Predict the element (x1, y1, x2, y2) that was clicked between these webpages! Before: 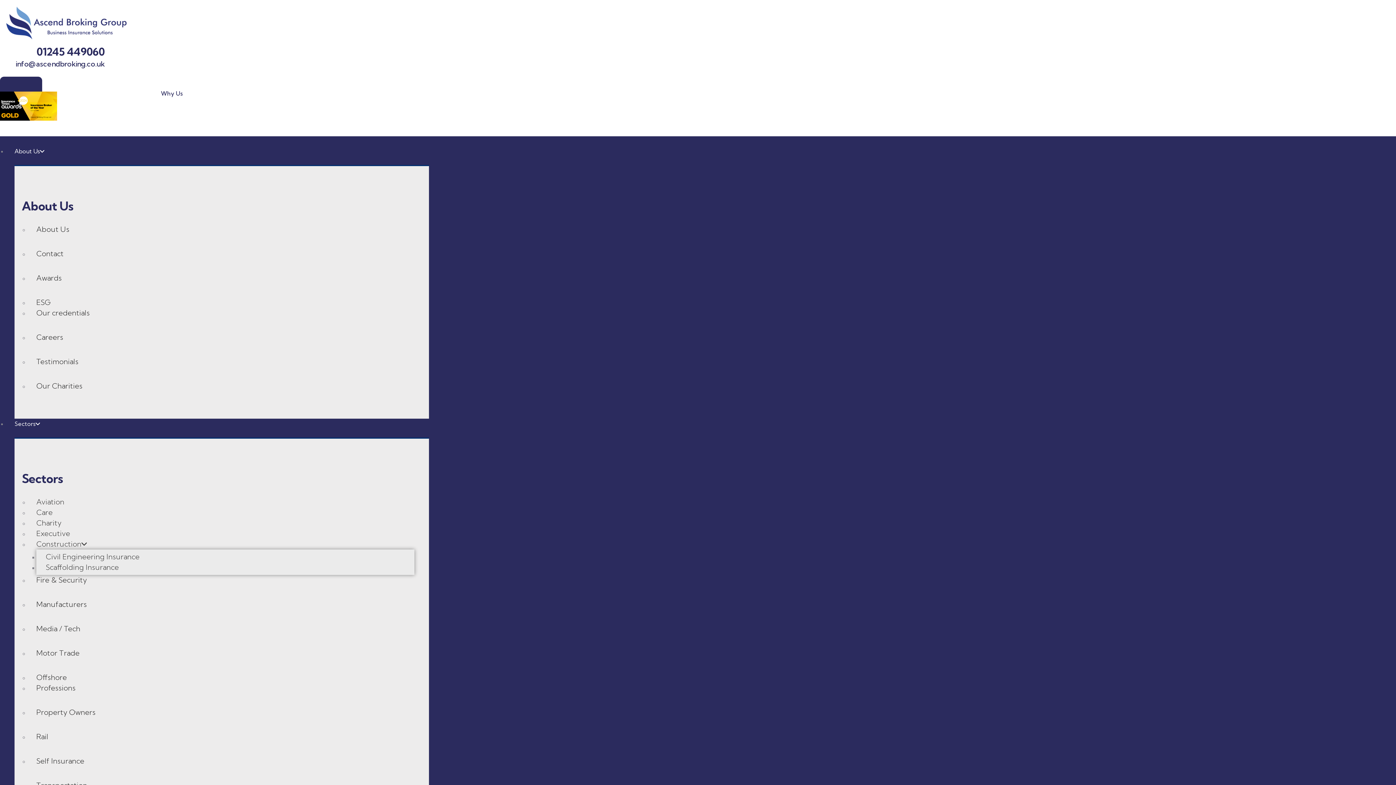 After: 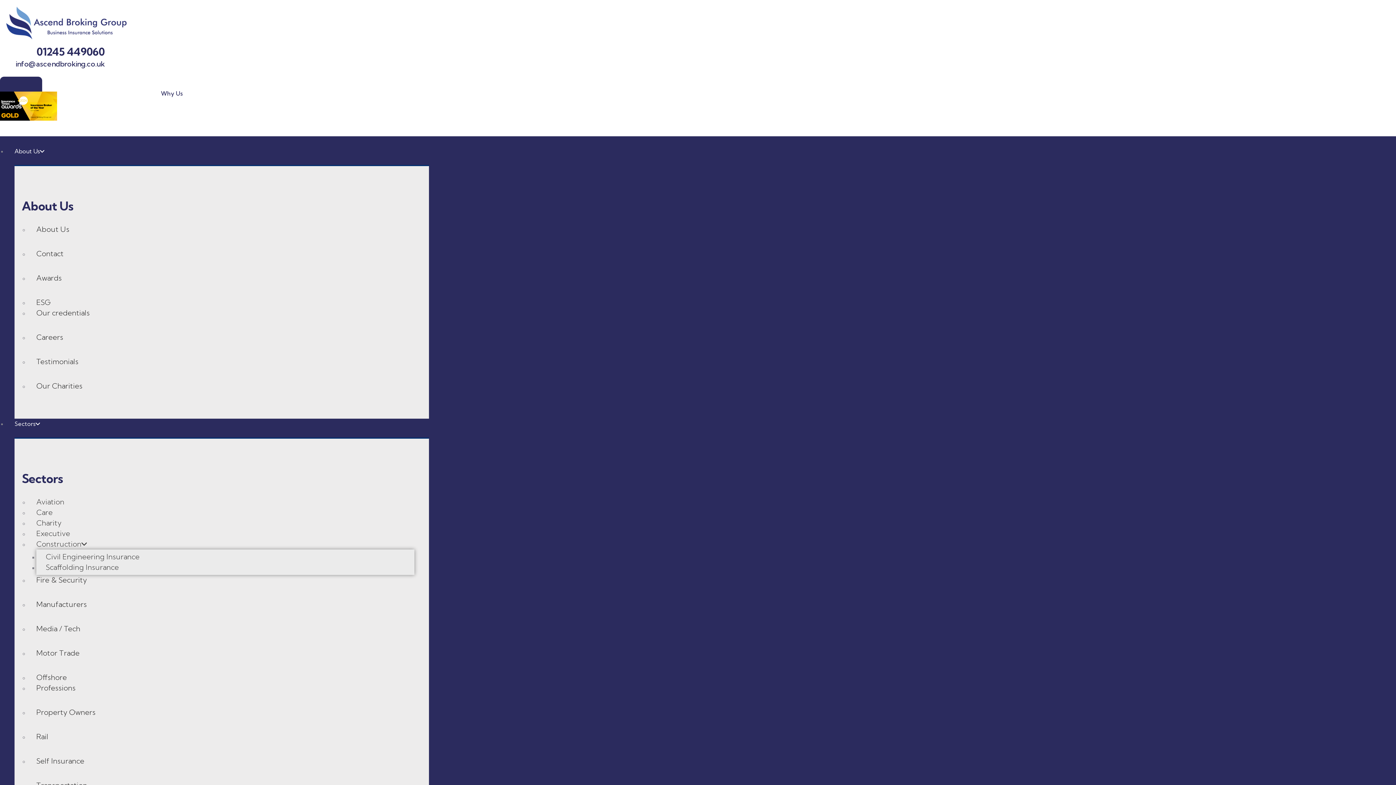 Action: label: Sectors bbox: (14, 420, 41, 427)